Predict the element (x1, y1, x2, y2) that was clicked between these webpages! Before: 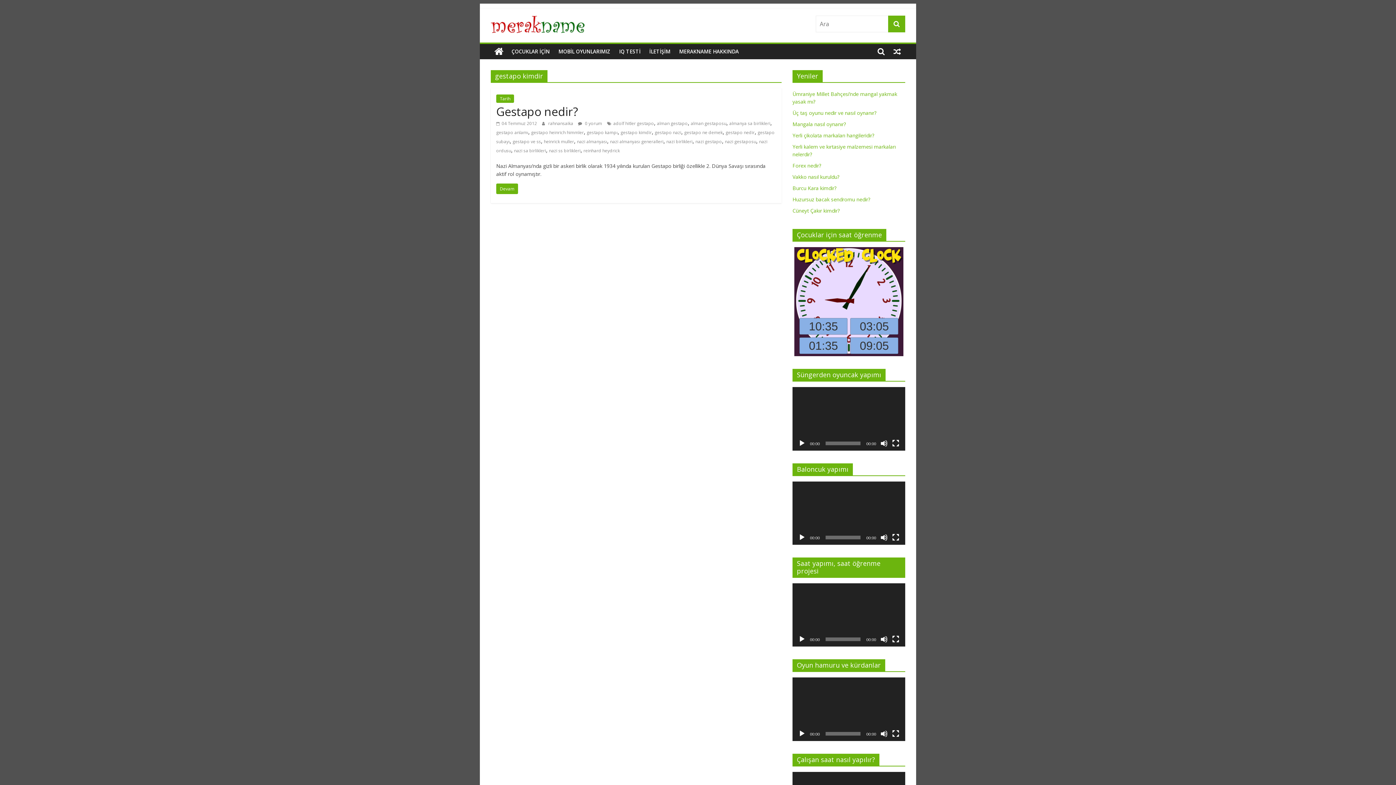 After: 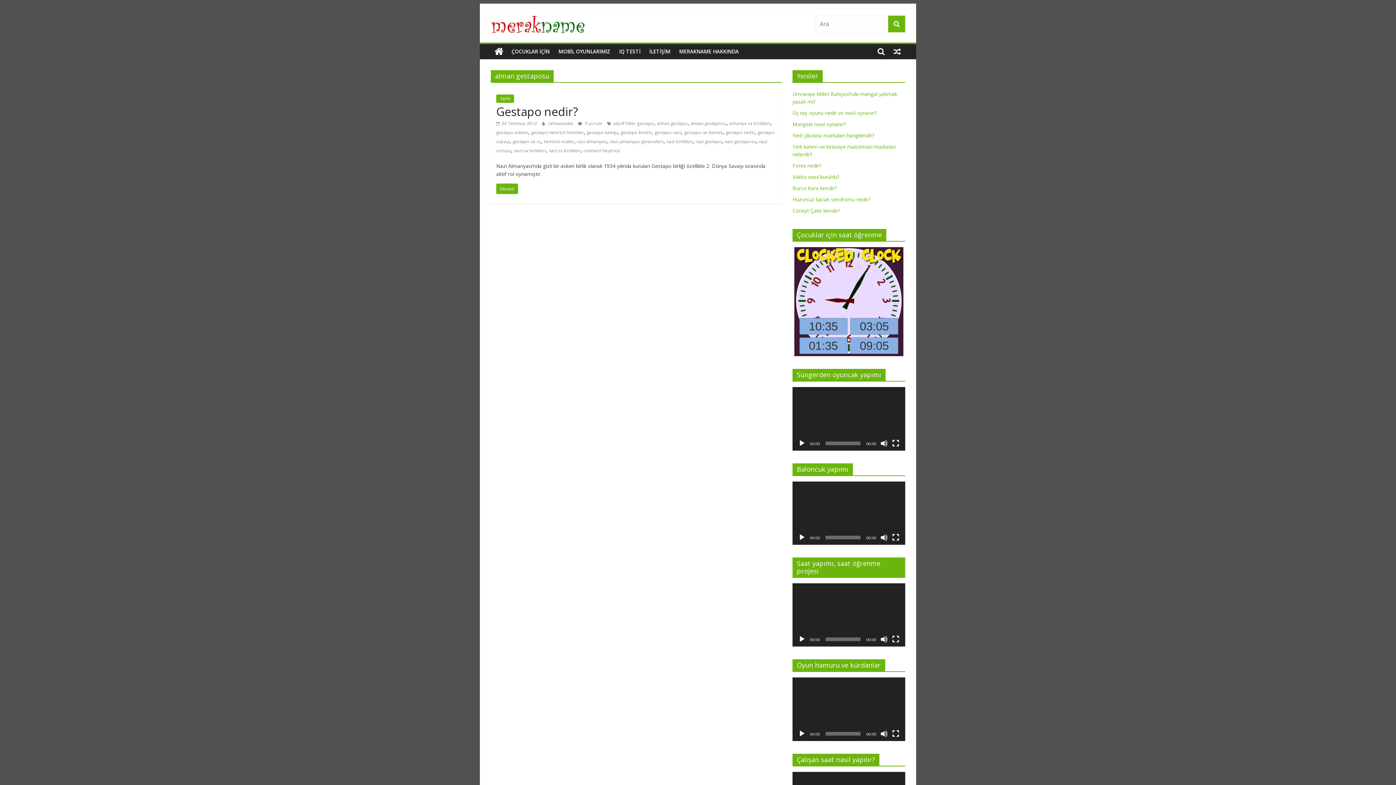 Action: bbox: (690, 120, 726, 126) label: alman gestaposu